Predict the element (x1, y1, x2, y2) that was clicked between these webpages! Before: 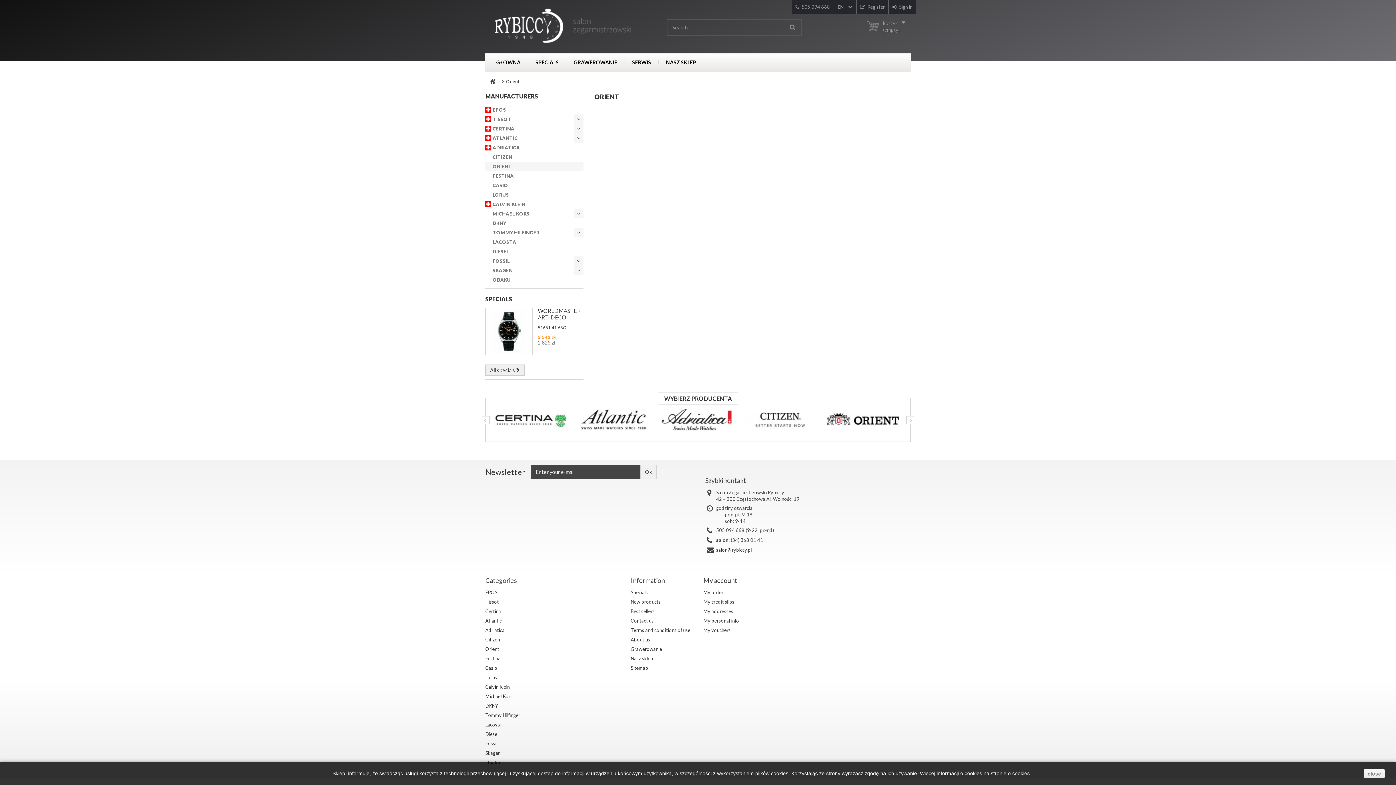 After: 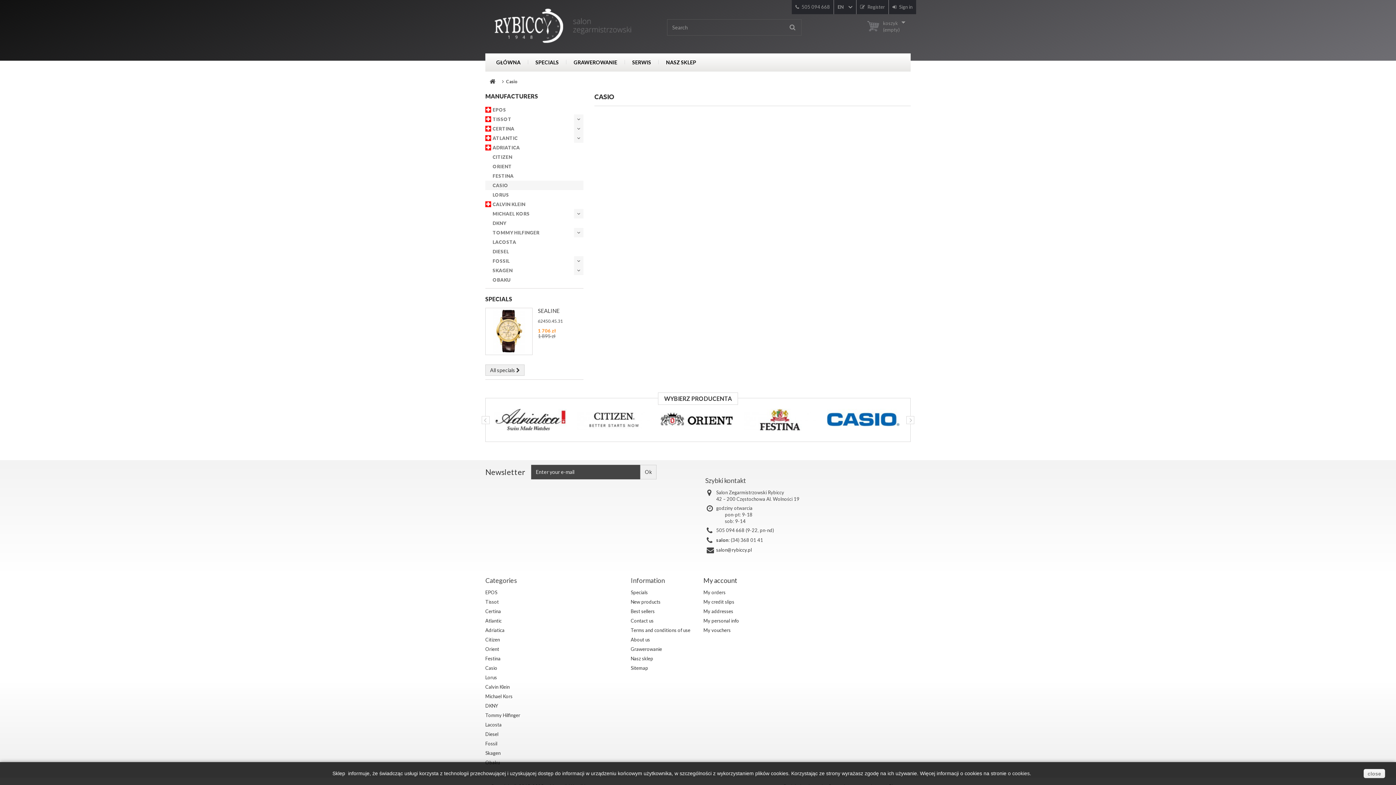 Action: label: CASIO bbox: (485, 180, 583, 190)